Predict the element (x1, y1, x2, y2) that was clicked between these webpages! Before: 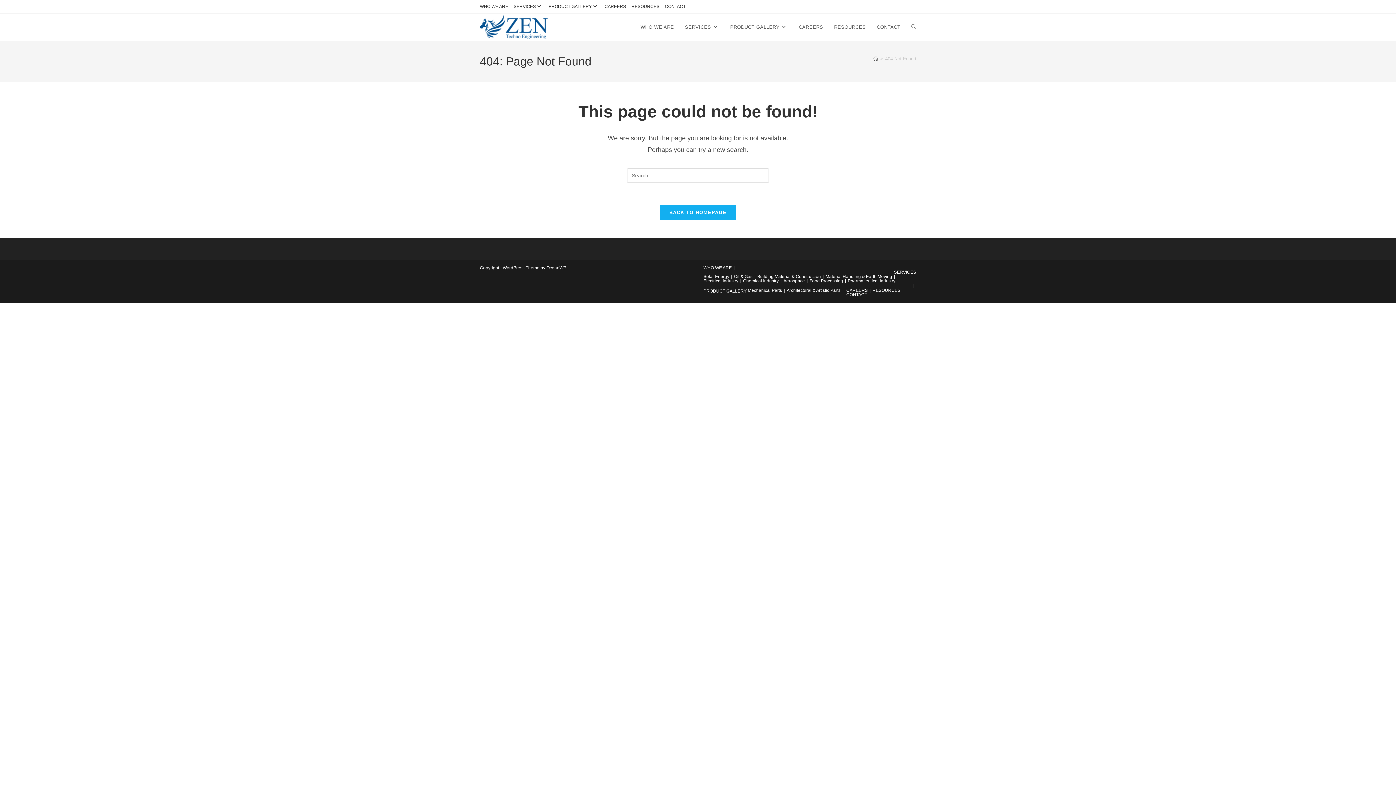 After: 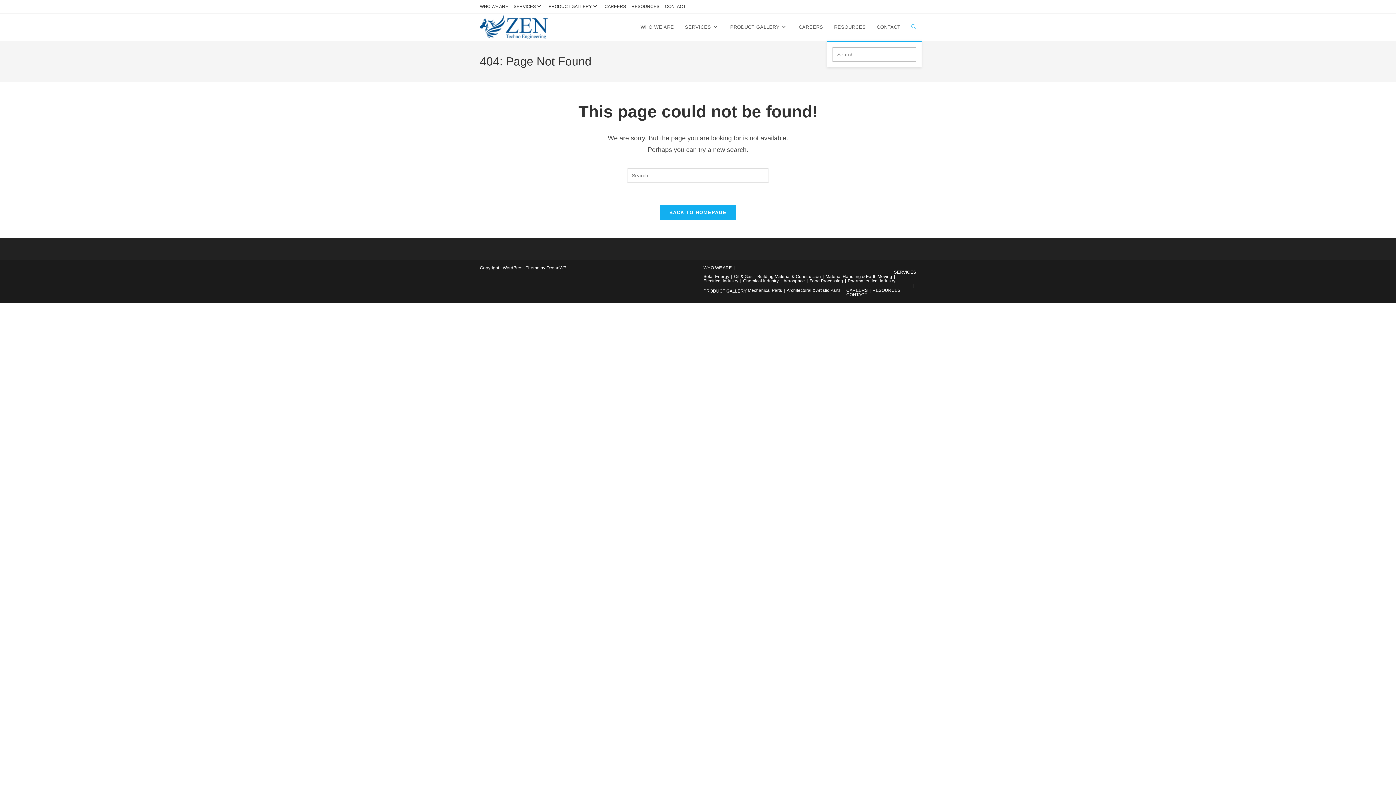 Action: label: Toggle website search bbox: (906, 13, 921, 40)